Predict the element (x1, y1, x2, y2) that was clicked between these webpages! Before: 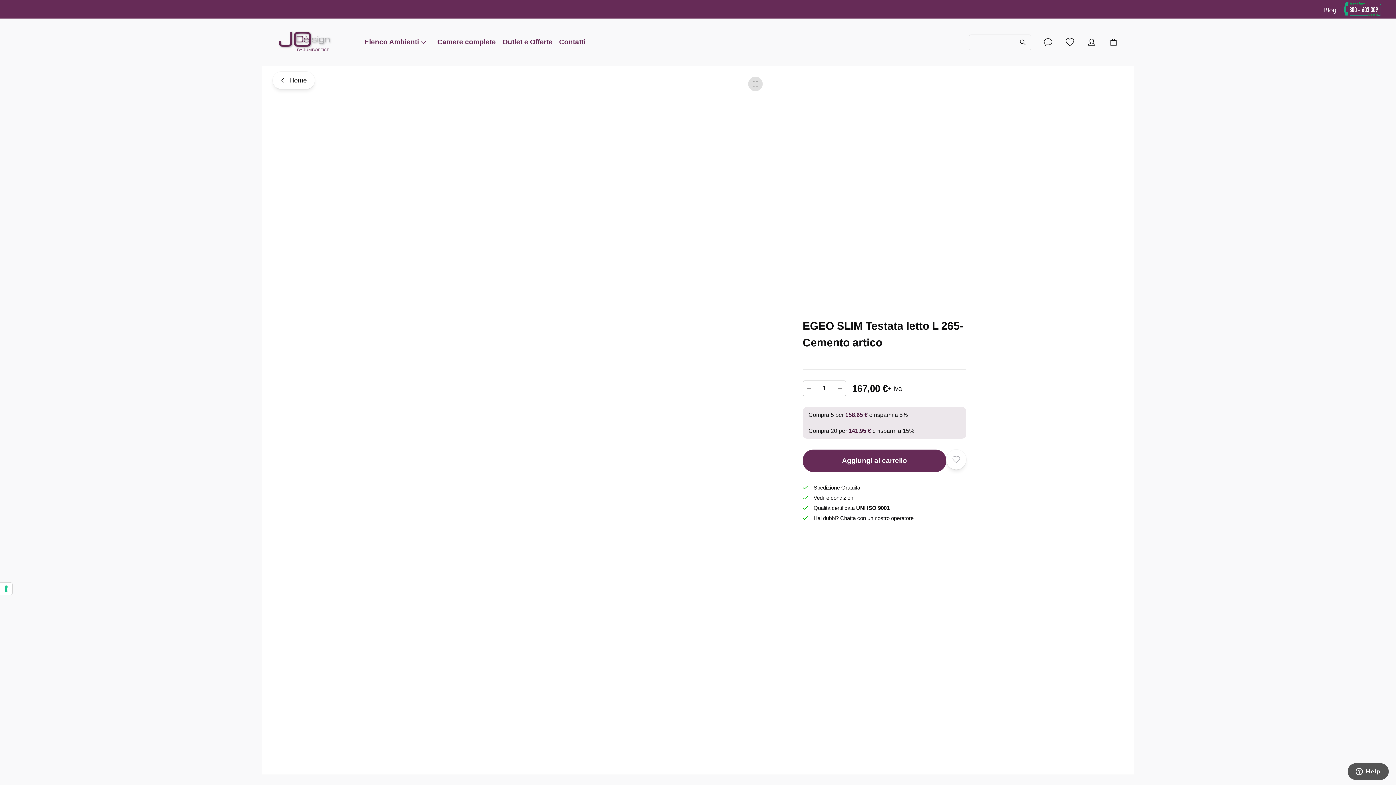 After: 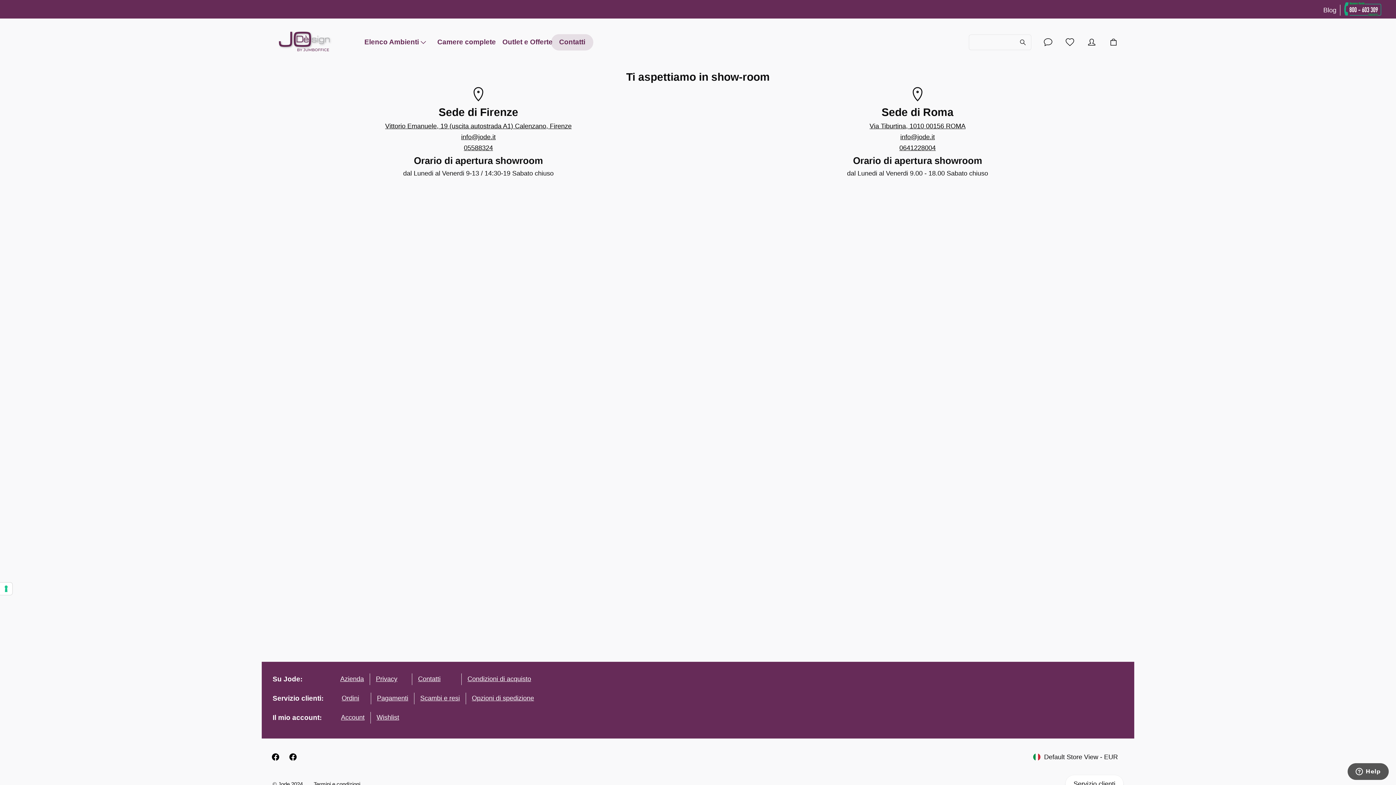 Action: label: Contatti bbox: (551, 34, 593, 50)